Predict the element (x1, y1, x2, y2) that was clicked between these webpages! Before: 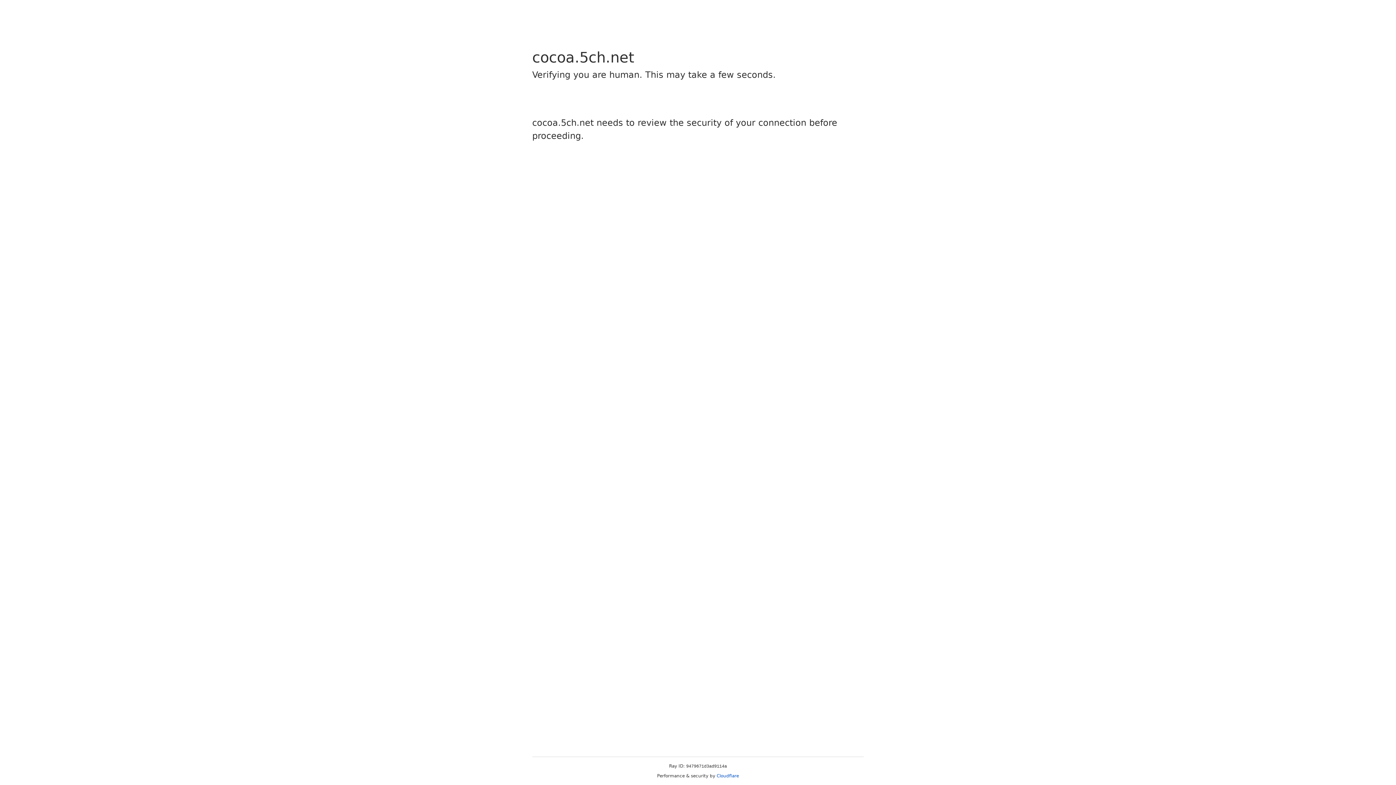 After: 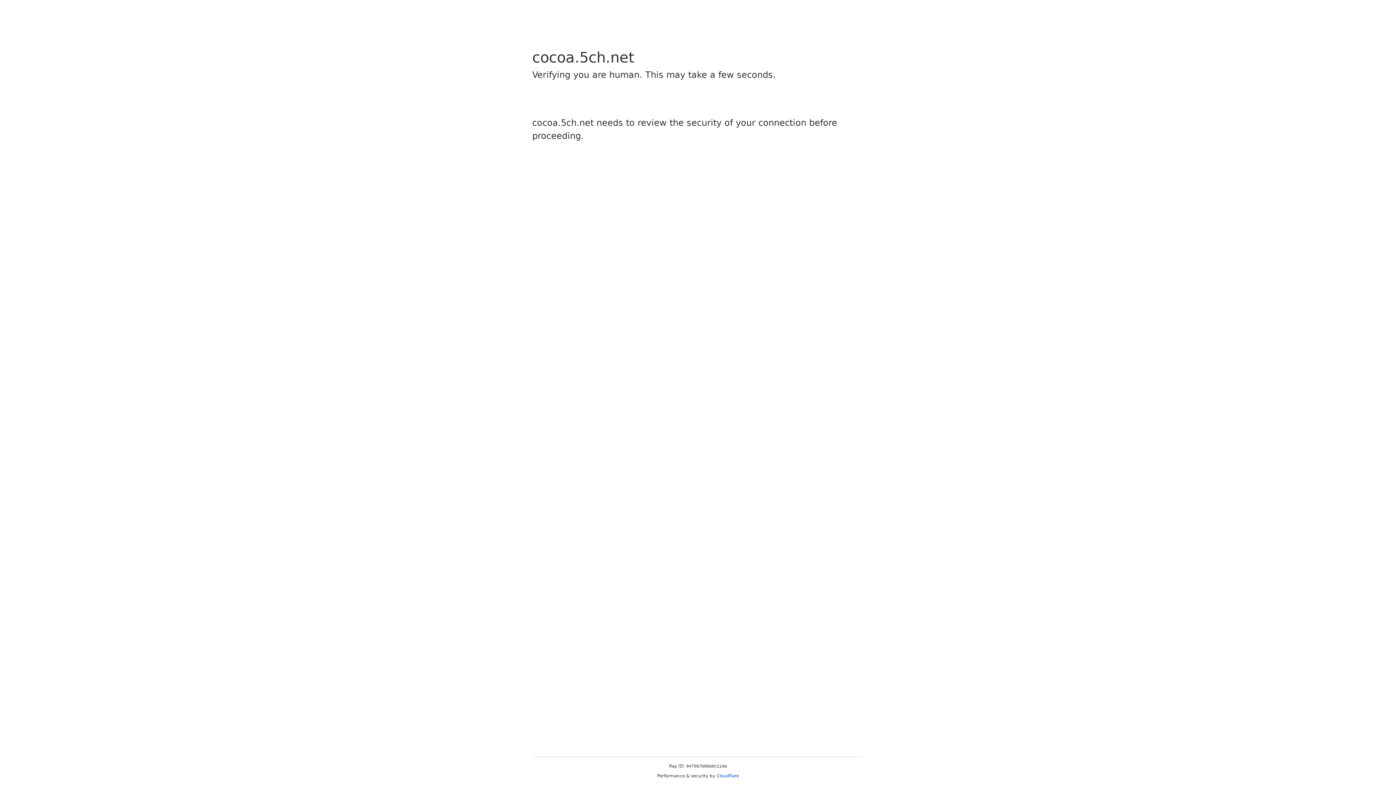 Action: bbox: (716, 773, 739, 778) label: Cloudflare